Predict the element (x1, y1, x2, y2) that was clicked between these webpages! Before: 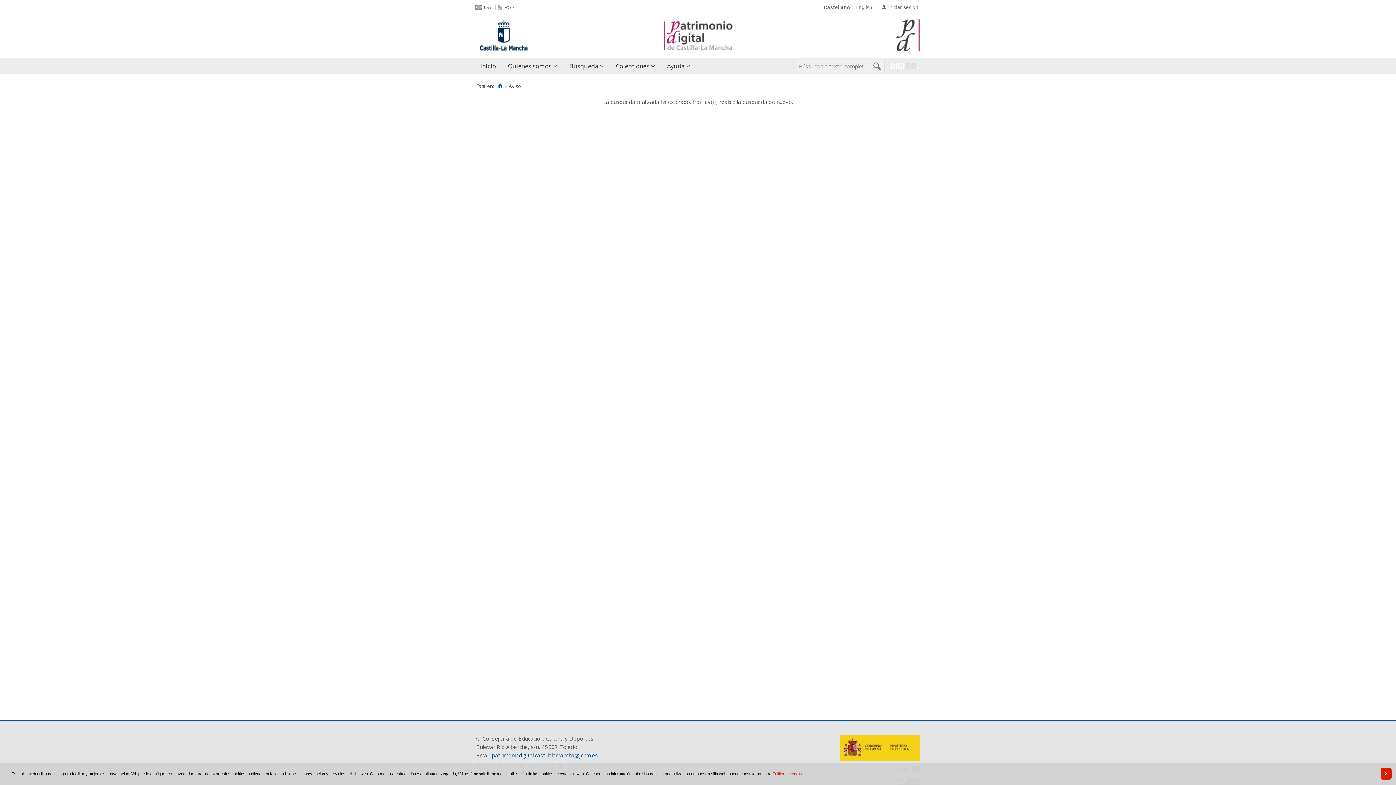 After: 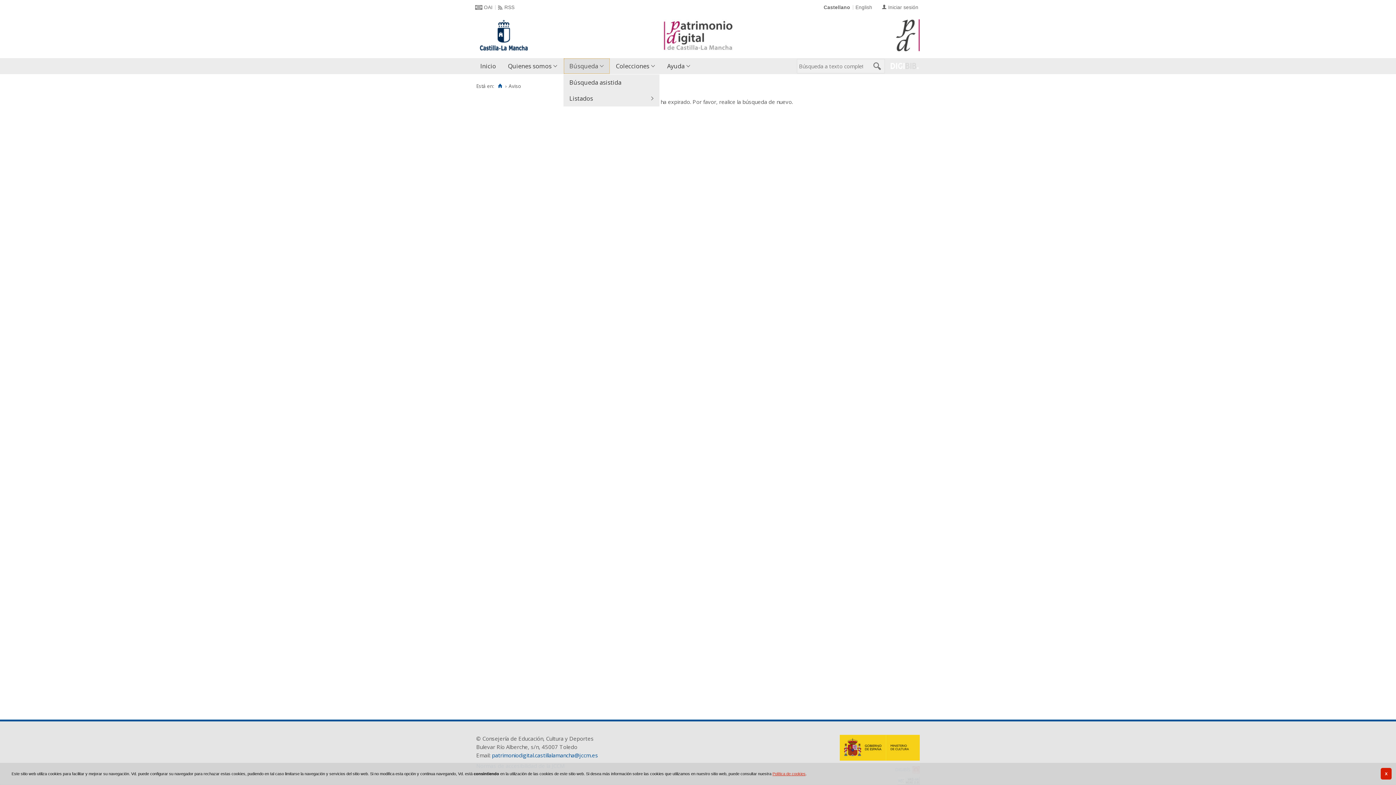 Action: label: Búsqueda bbox: (563, 58, 610, 74)